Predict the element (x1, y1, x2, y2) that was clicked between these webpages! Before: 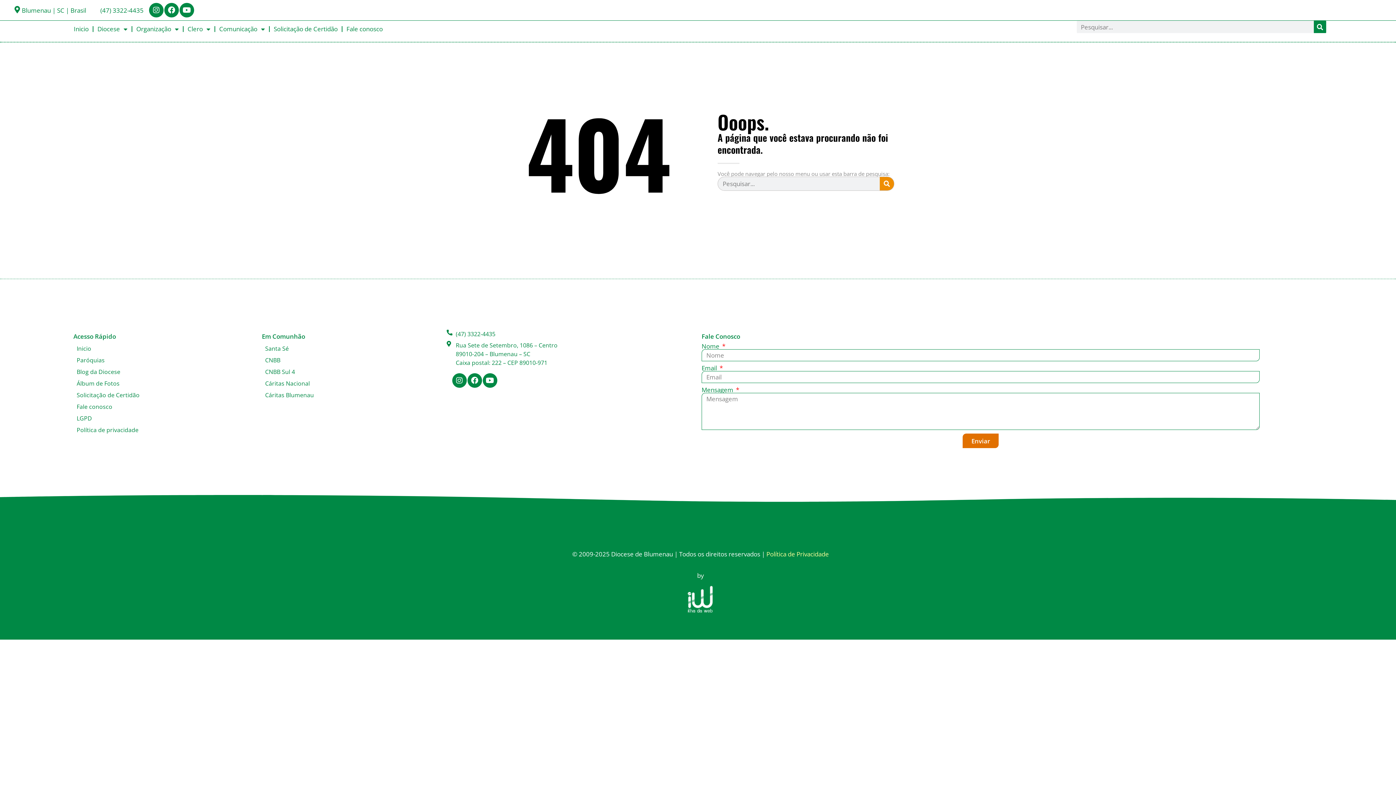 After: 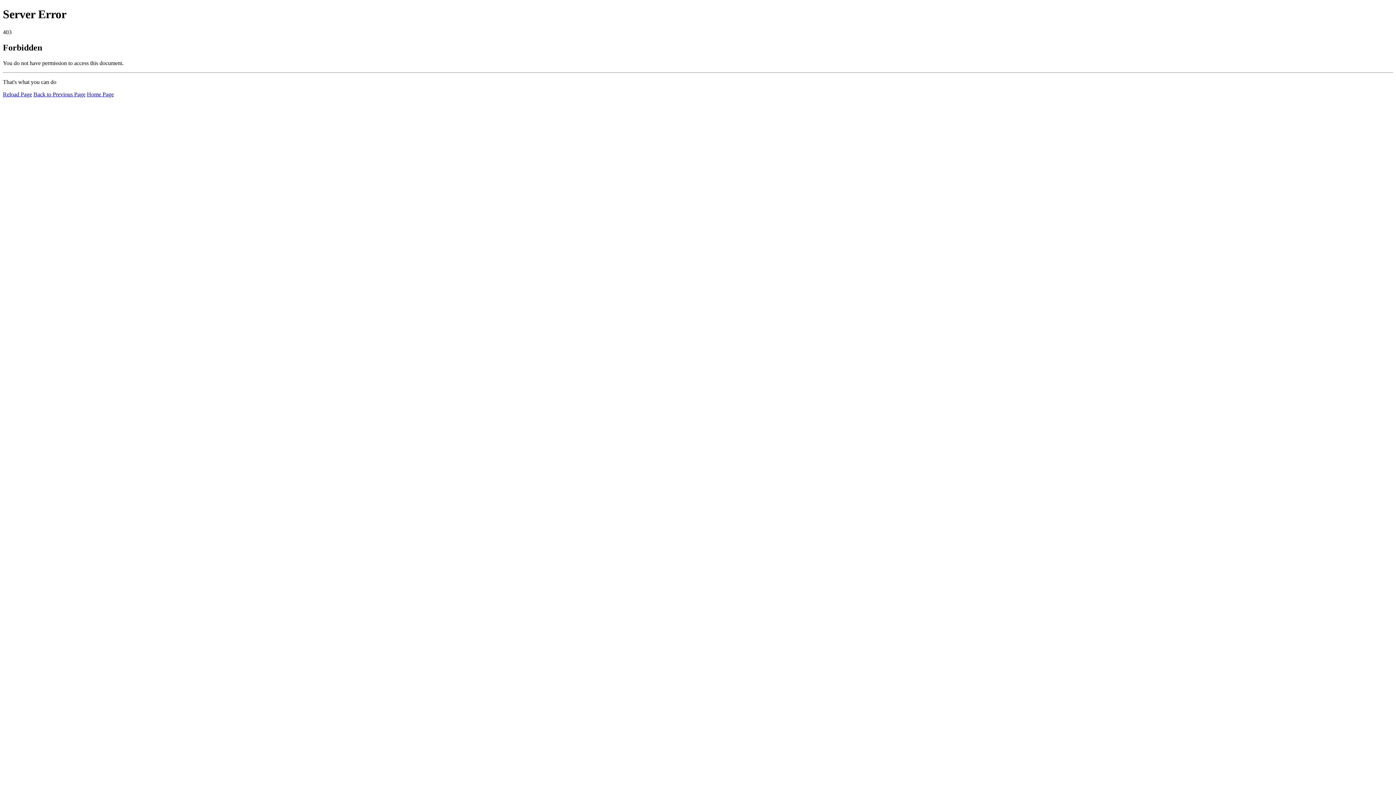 Action: label: CNBB bbox: (261, 354, 443, 365)